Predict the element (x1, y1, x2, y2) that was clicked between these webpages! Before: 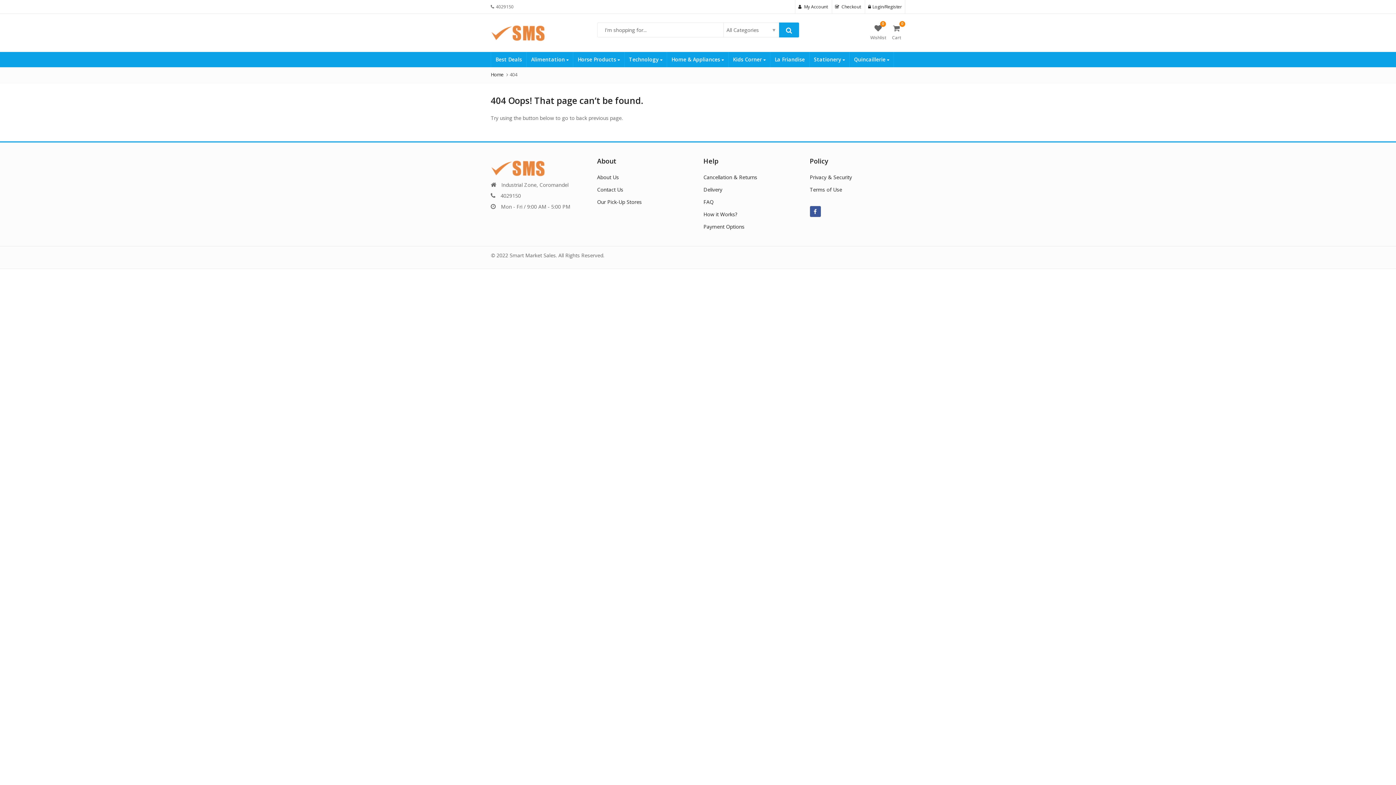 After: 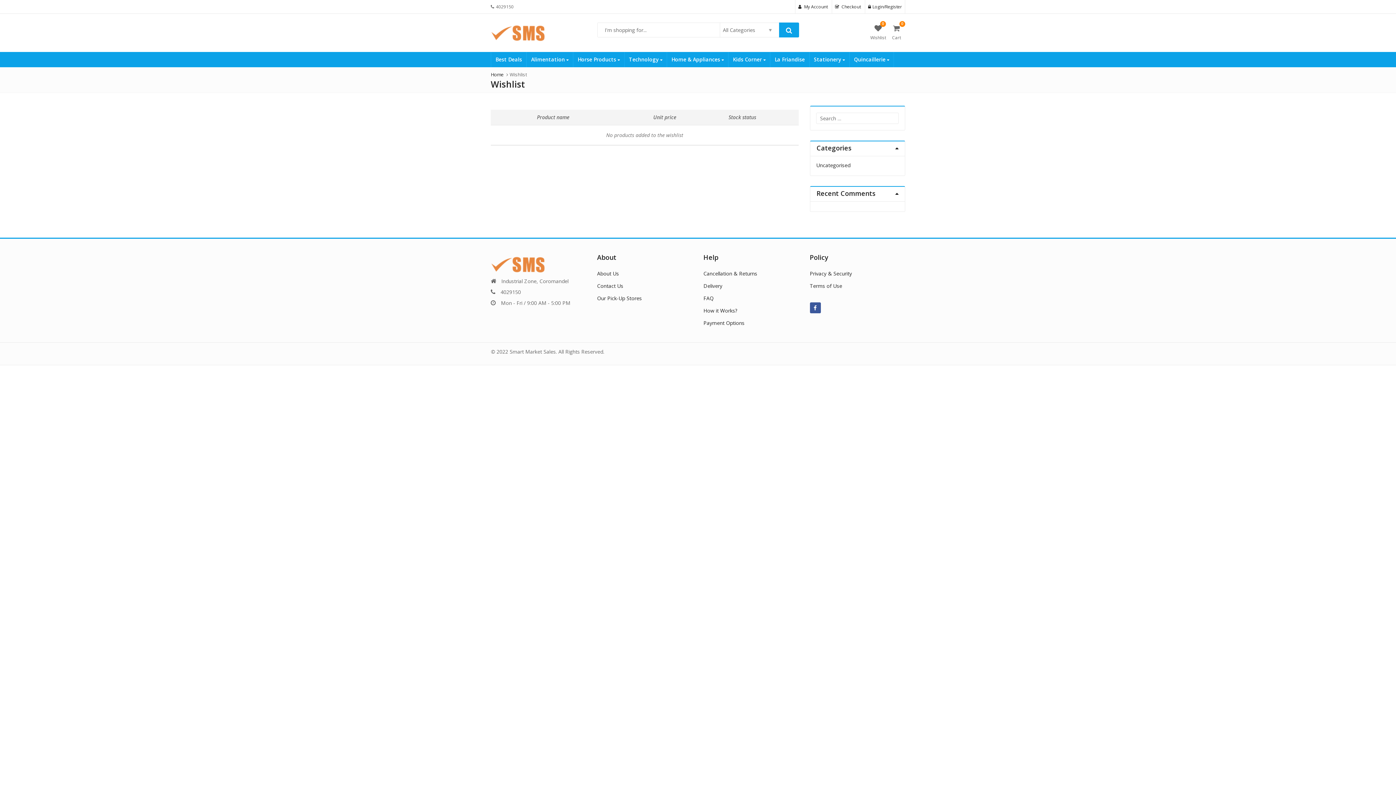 Action: bbox: (870, 23, 886, 41) label: 0
Wishlist